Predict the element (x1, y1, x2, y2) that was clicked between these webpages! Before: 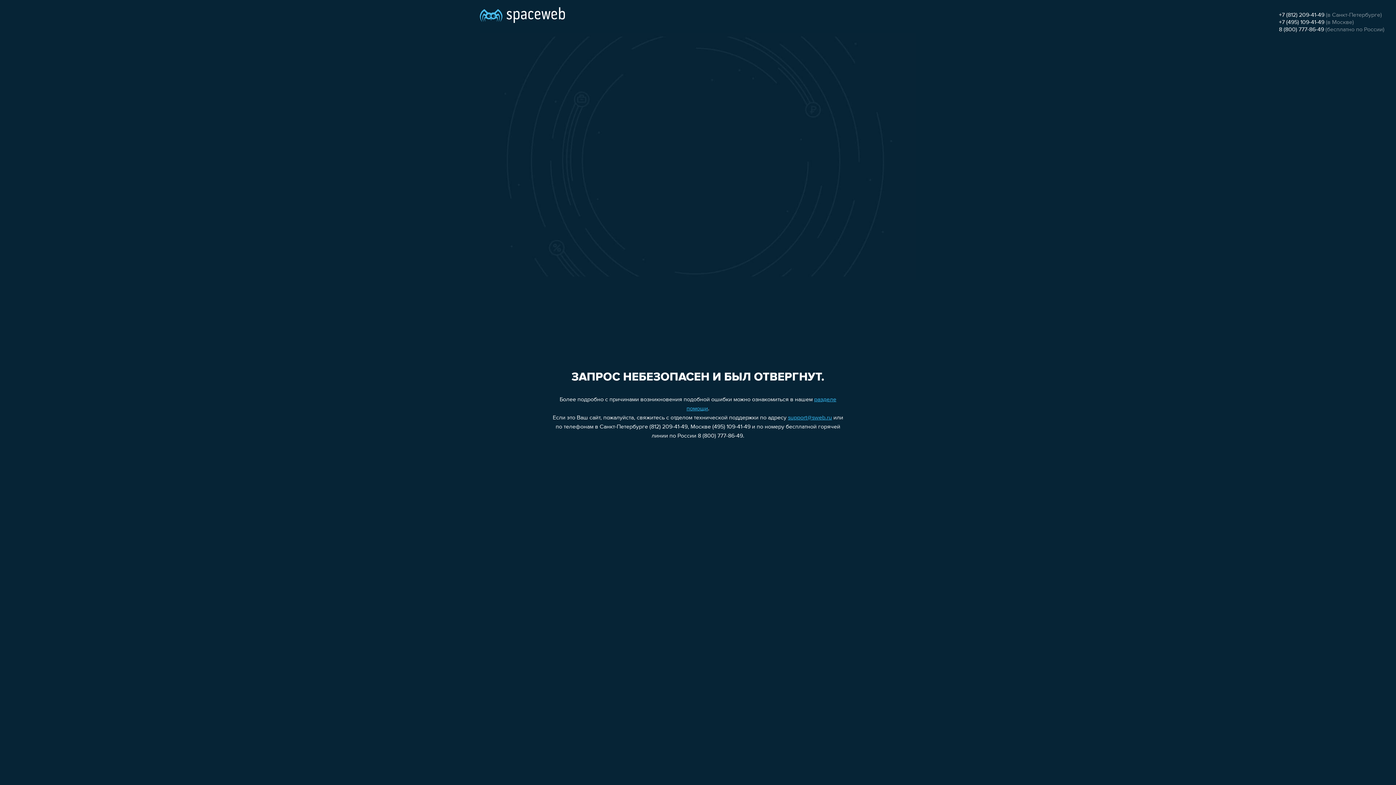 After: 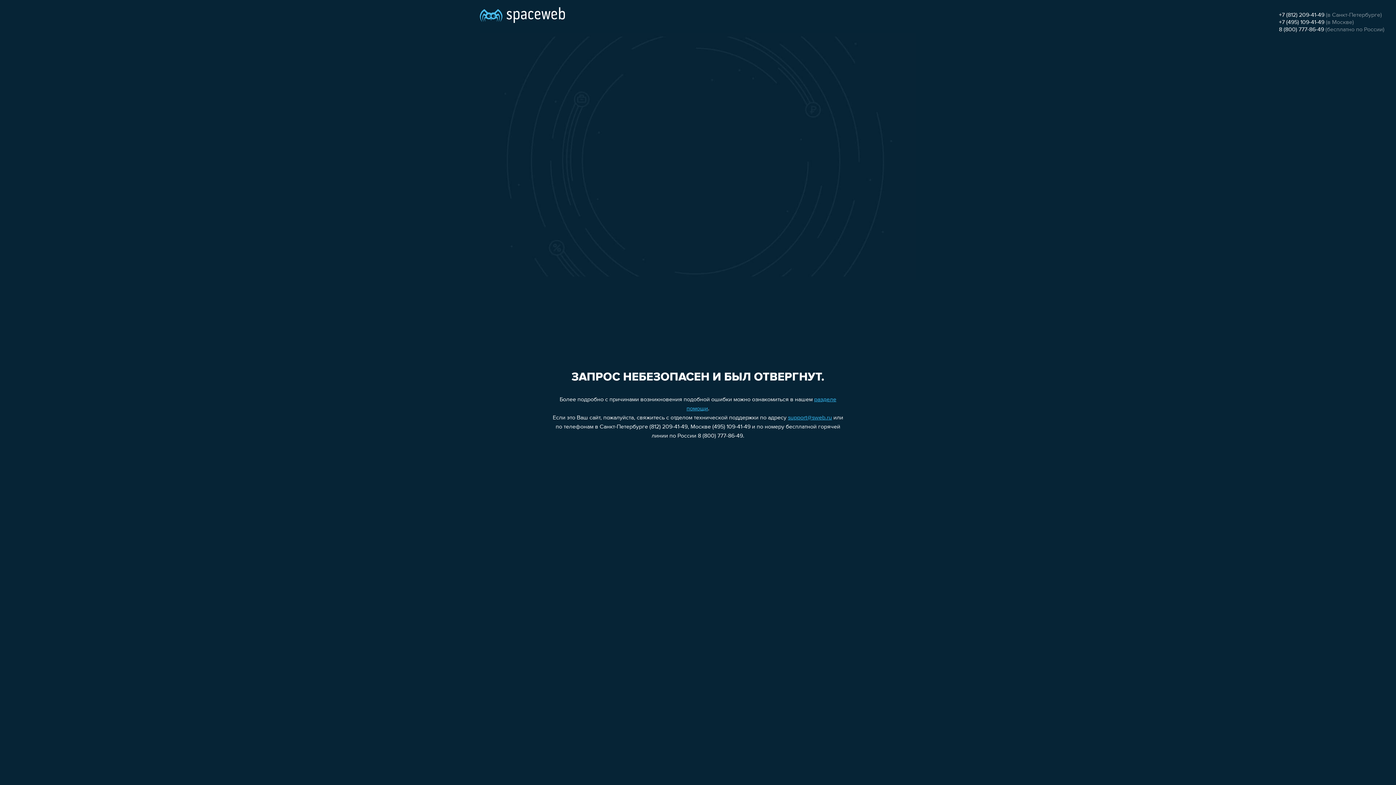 Action: bbox: (1279, 26, 1324, 32) label: 8 (800) 777-86-49